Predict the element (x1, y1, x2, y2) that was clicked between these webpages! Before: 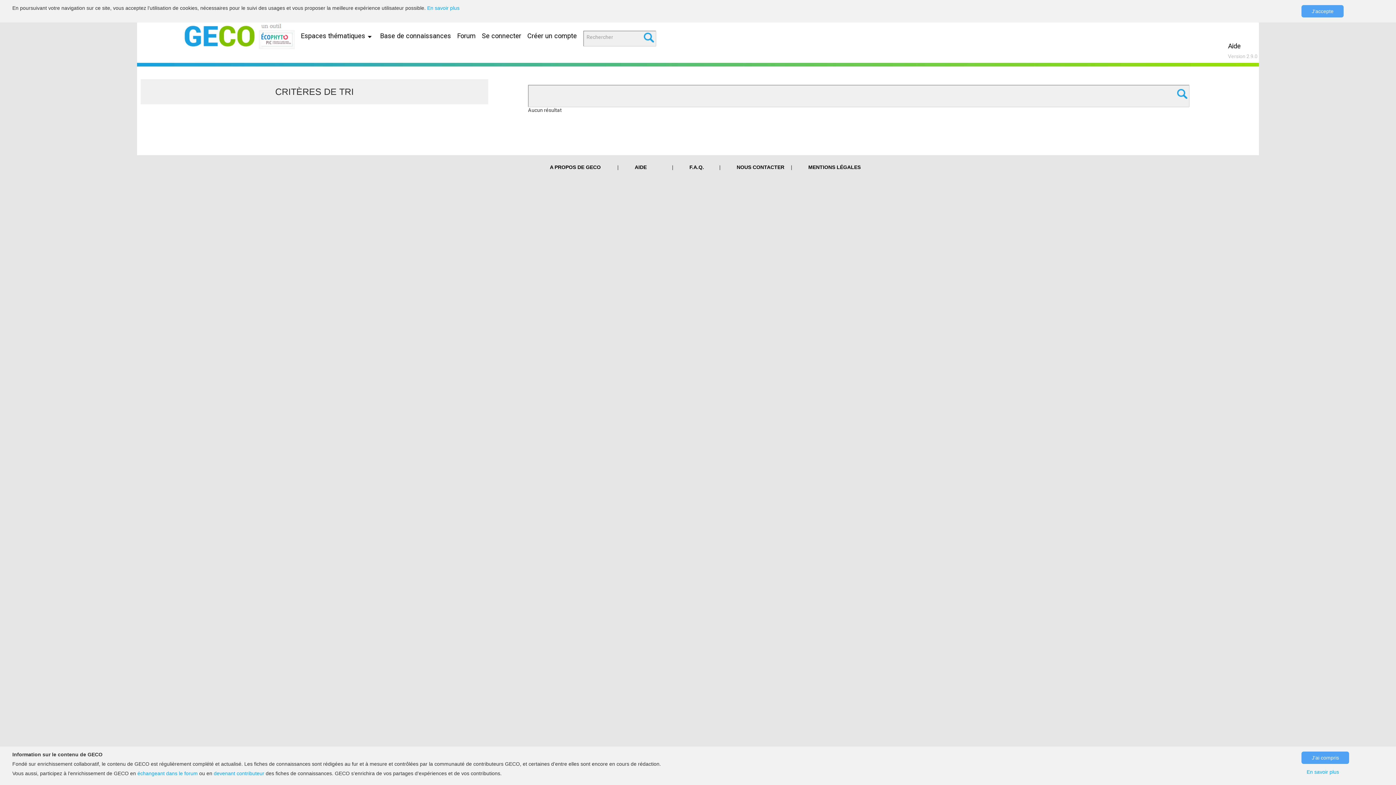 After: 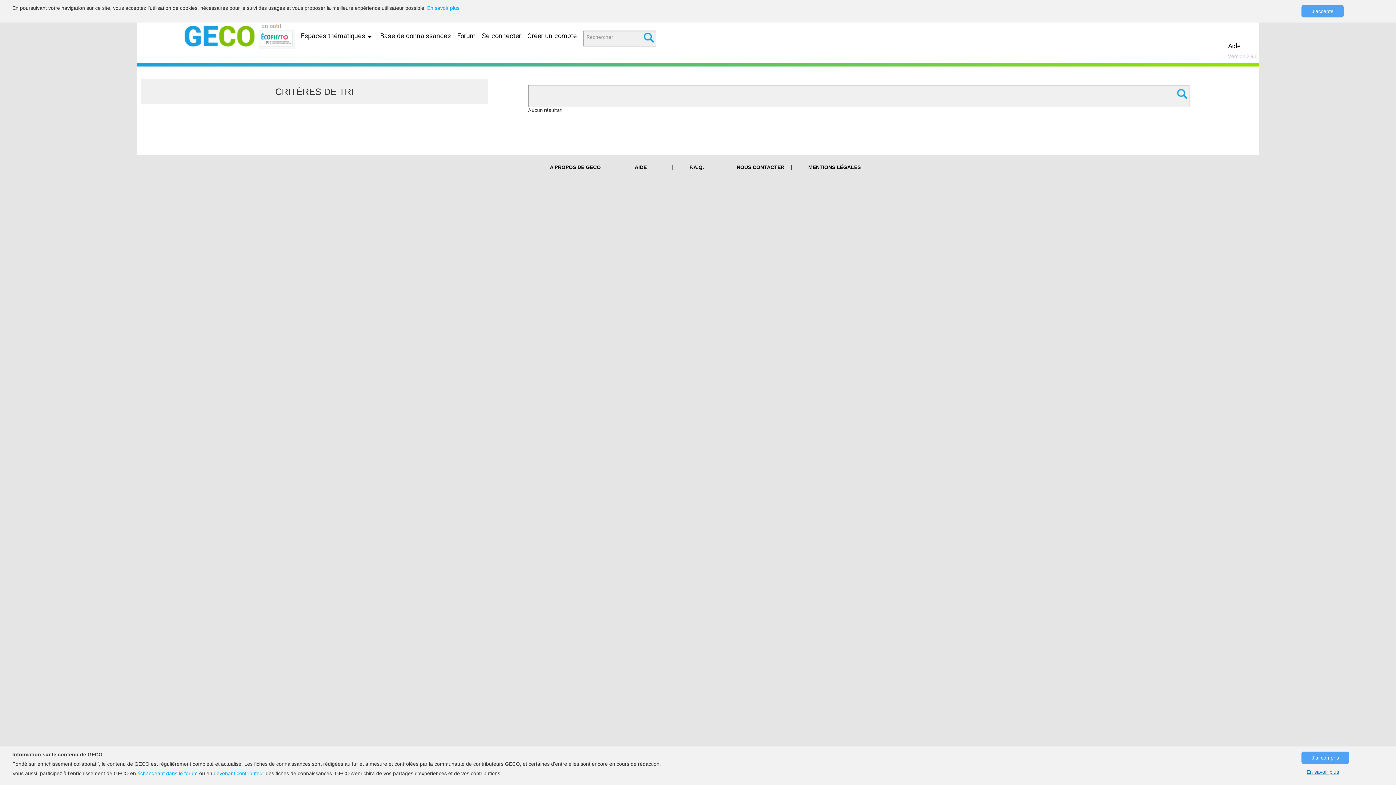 Action: bbox: (1307, 769, 1378, 775) label: En savoir plus